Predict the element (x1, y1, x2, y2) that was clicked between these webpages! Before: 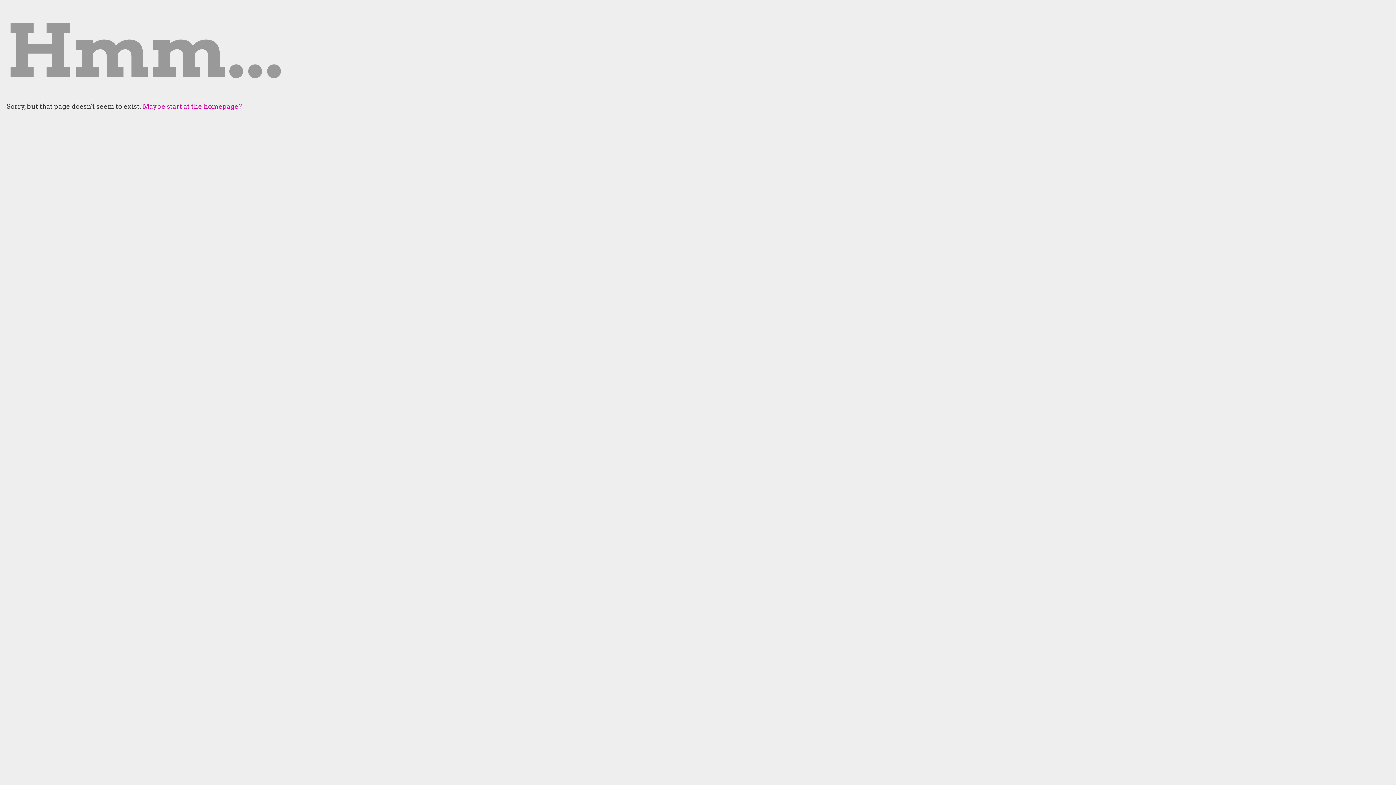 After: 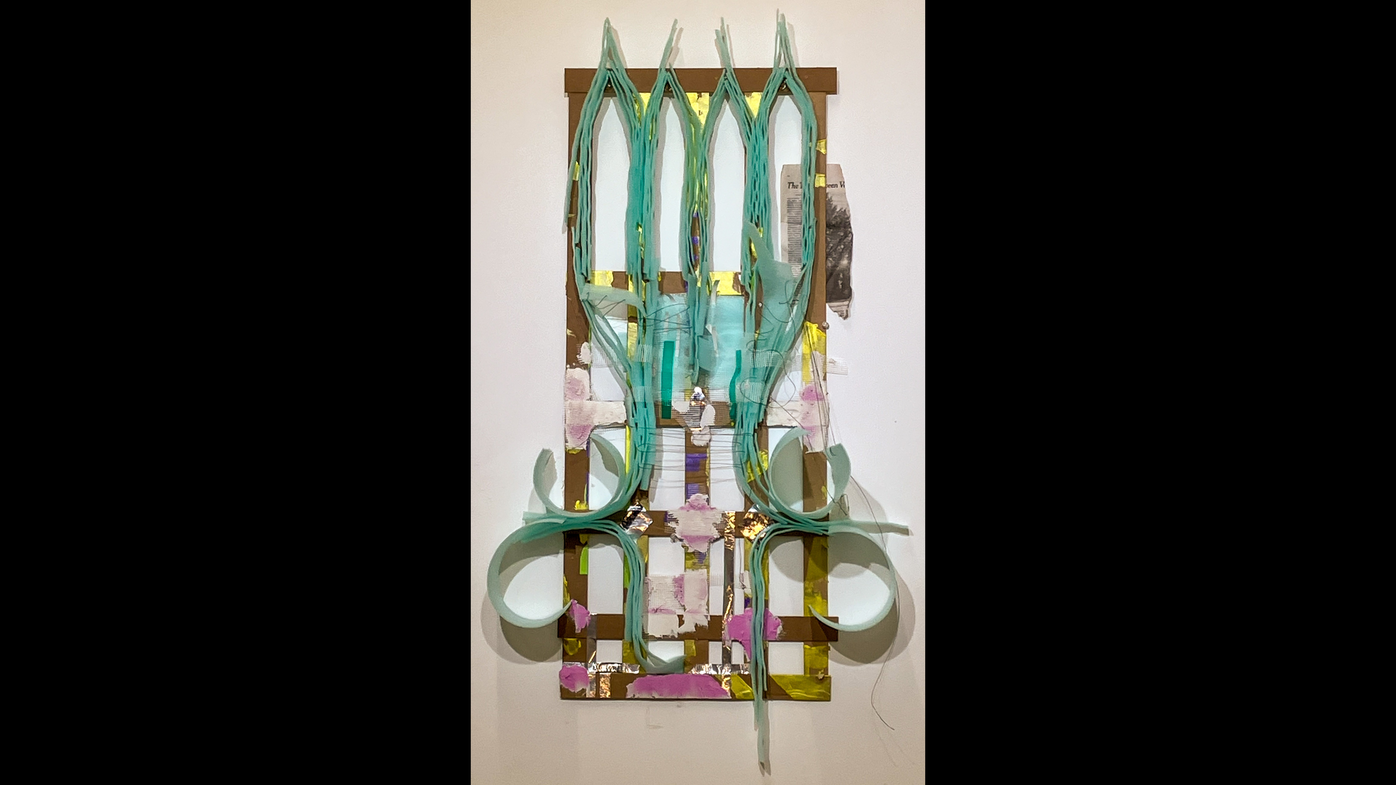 Action: bbox: (142, 102, 242, 110) label: Maybe start at the homepage?